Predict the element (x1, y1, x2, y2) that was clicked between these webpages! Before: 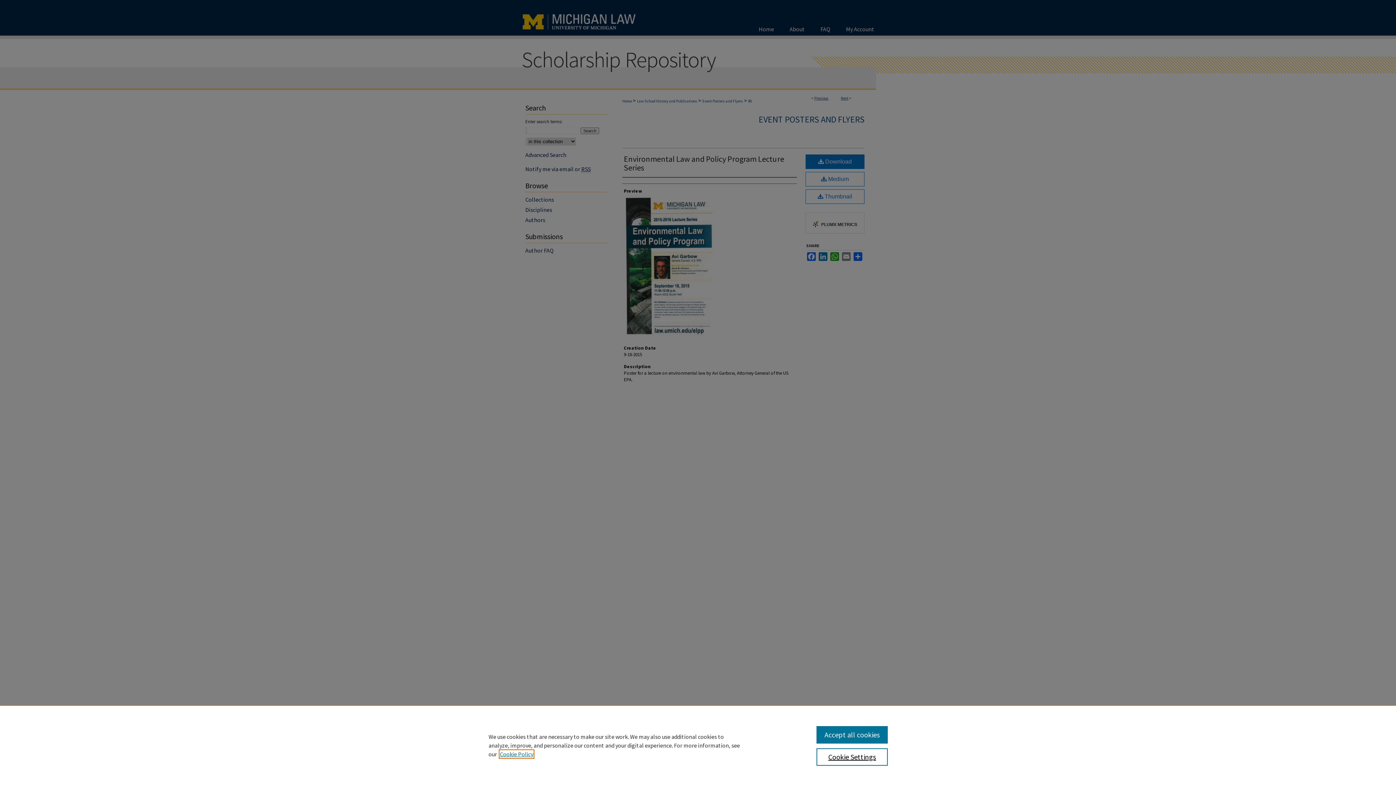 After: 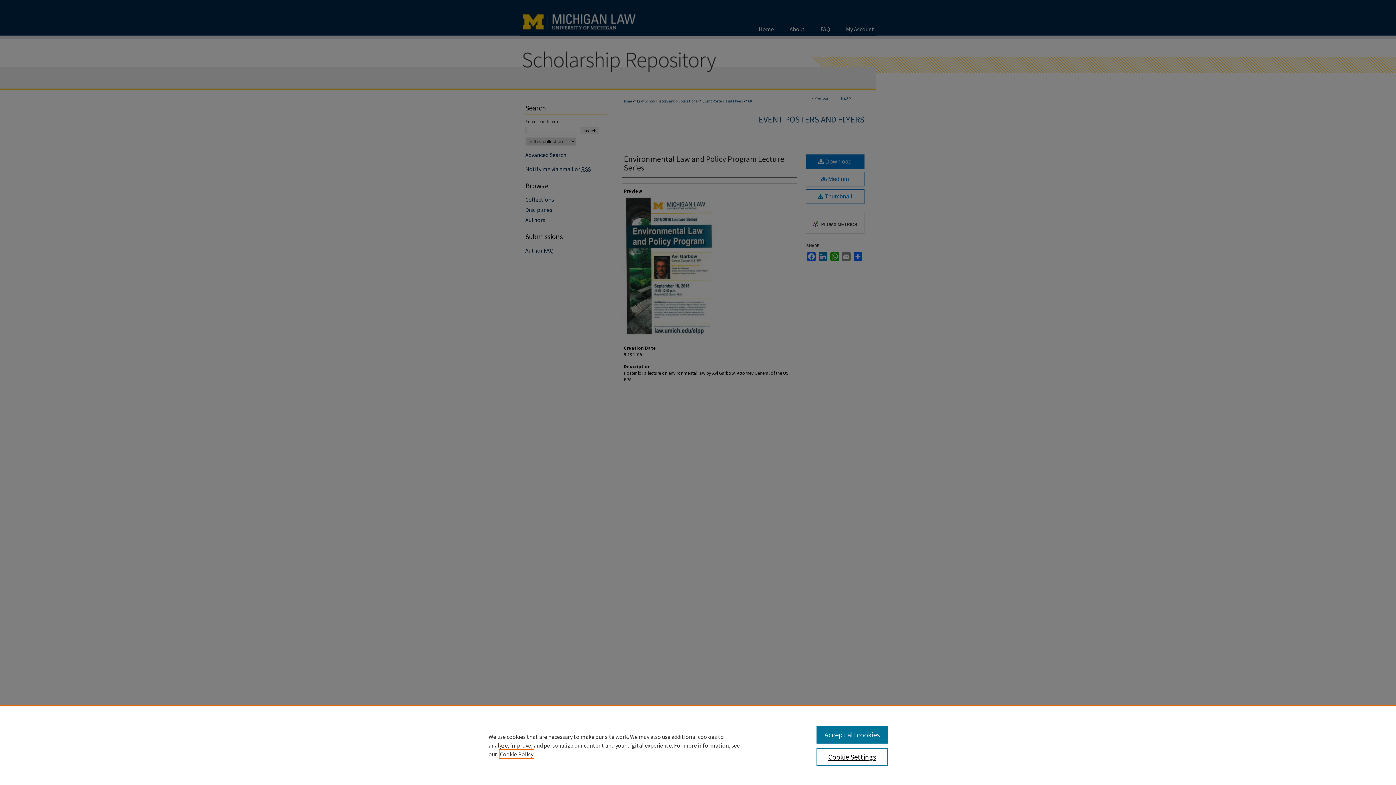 Action: label: , opens in a new tab bbox: (500, 750, 533, 758)